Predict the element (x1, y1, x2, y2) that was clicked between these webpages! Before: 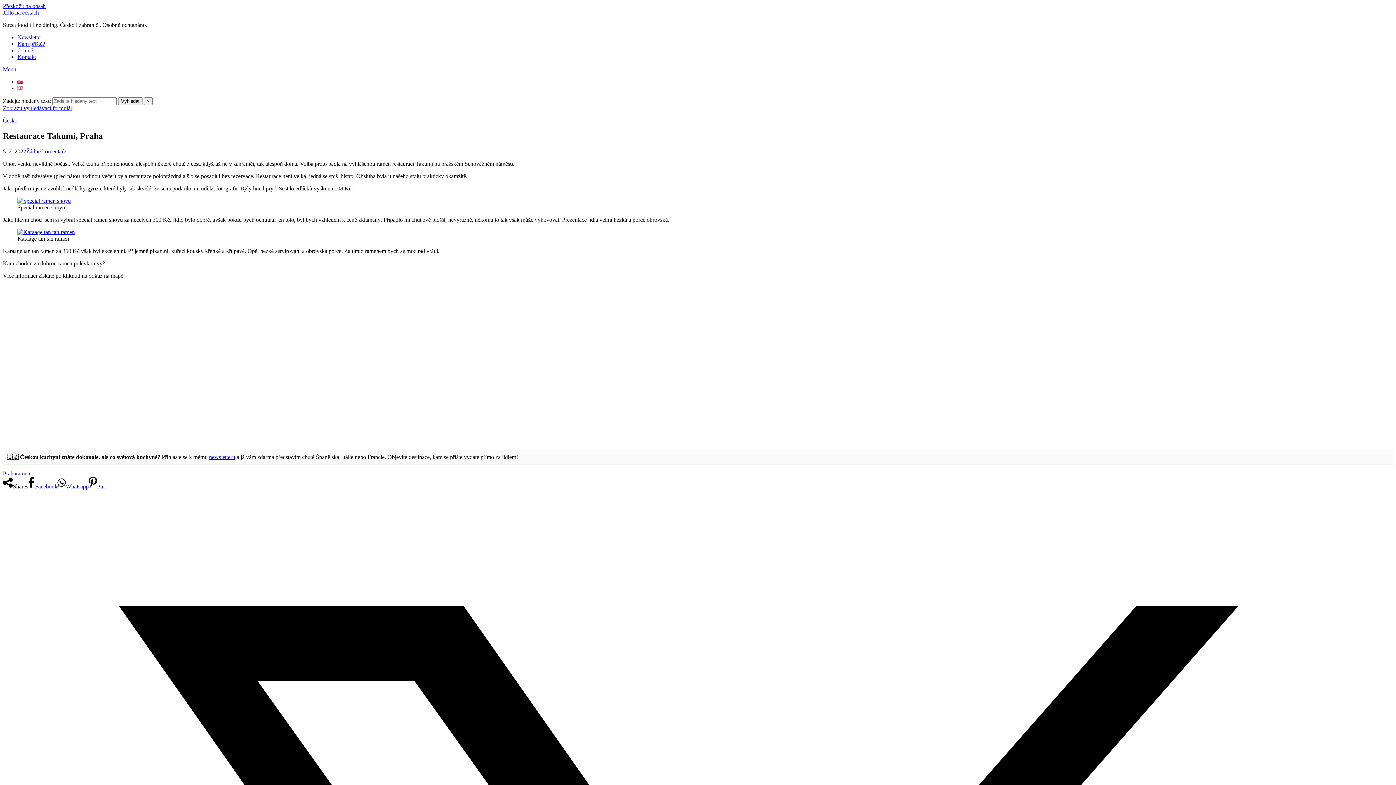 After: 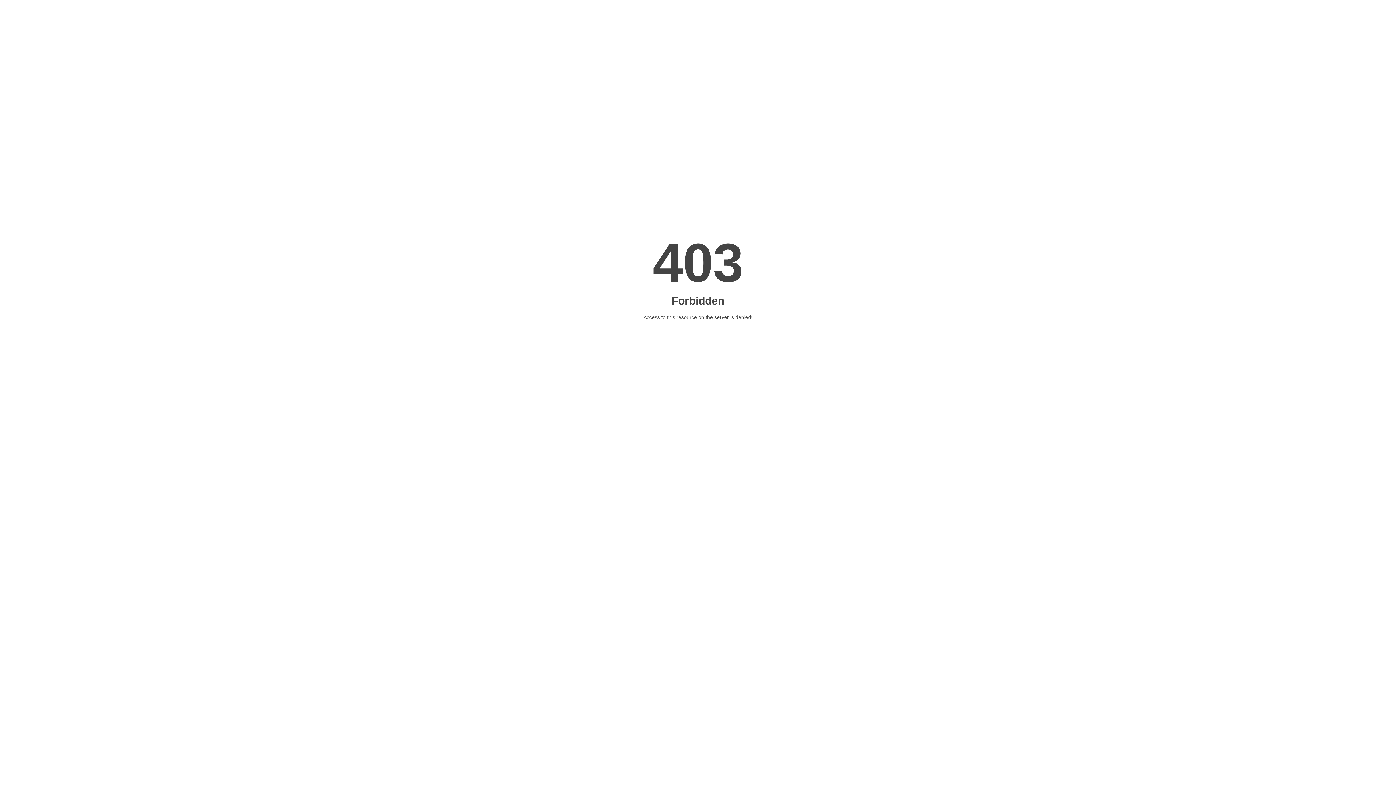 Action: bbox: (118, 97, 142, 105) label: Vyhledat